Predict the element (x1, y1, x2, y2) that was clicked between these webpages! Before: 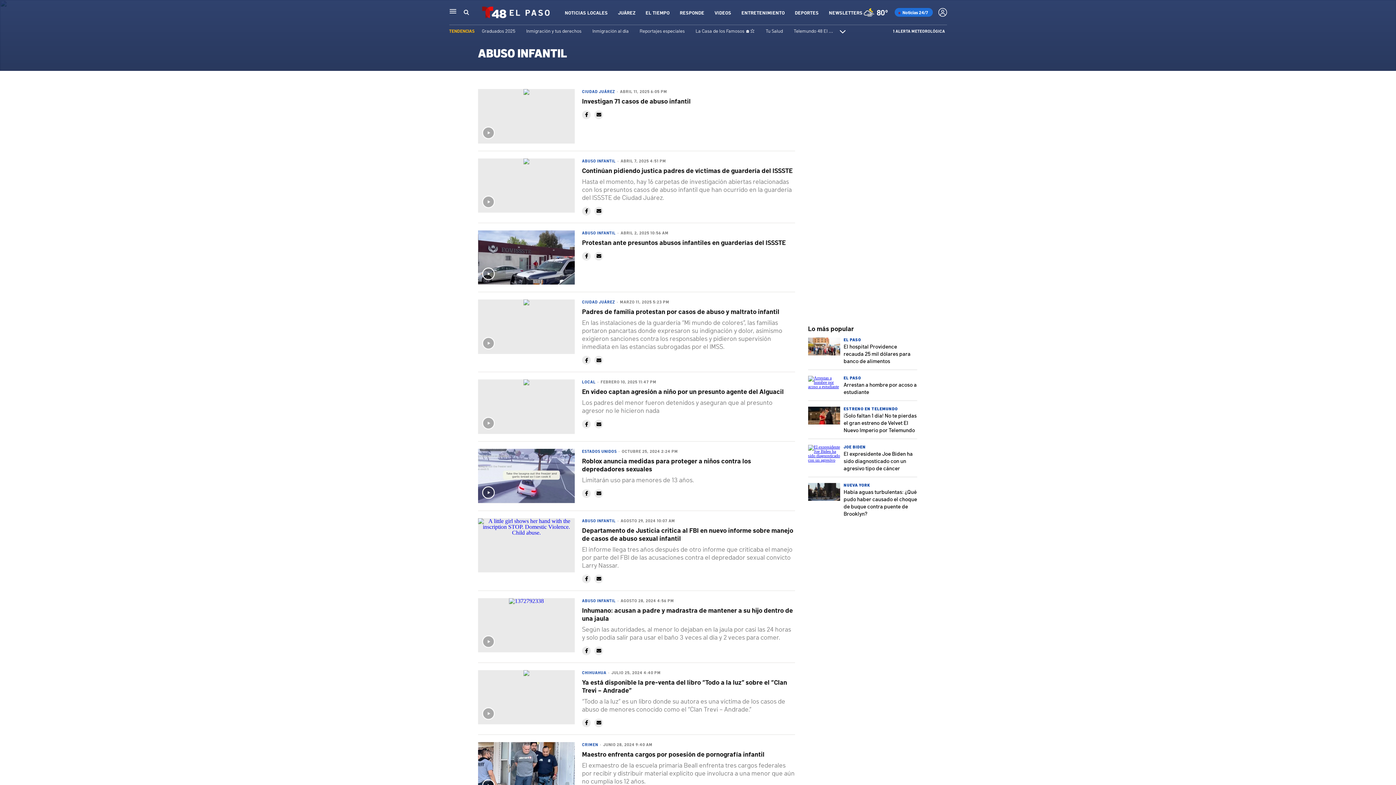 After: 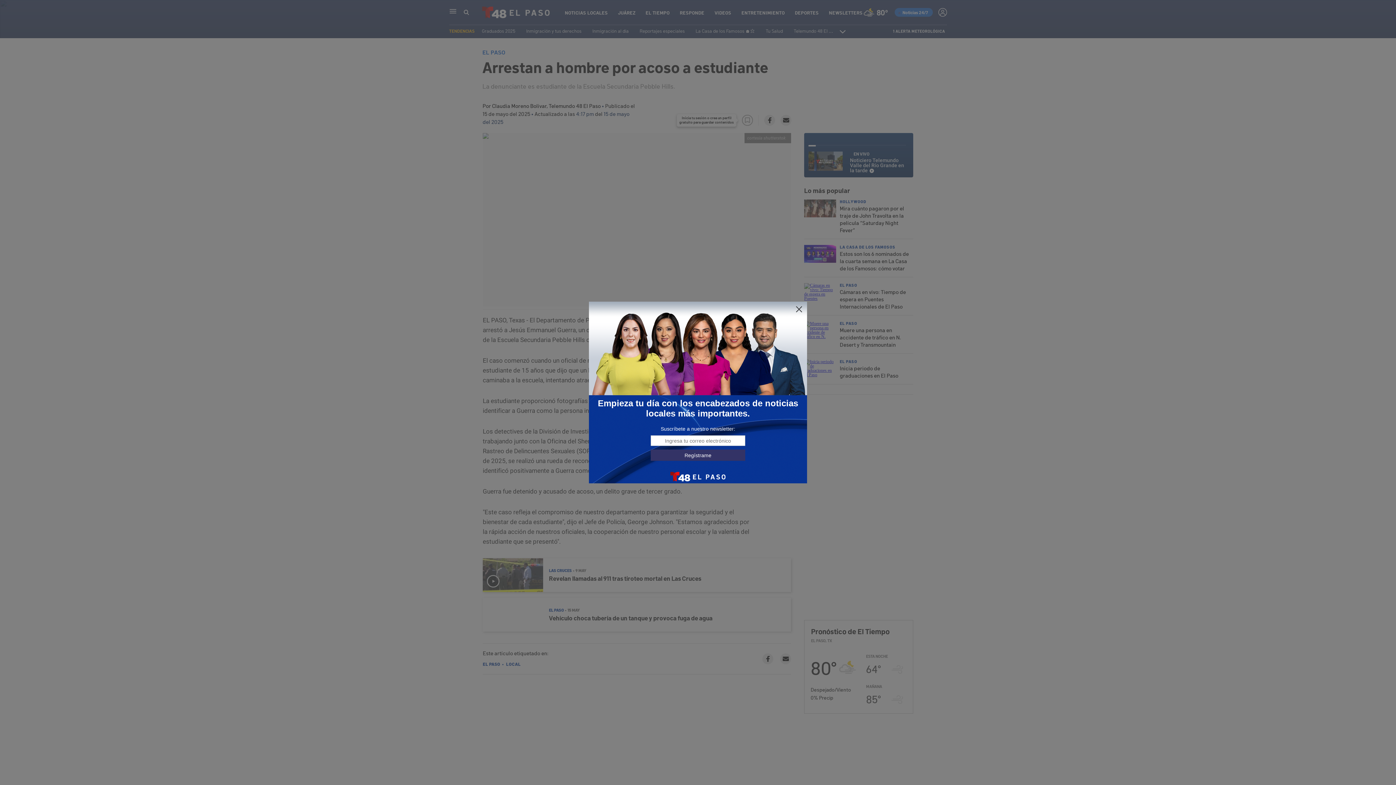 Action: bbox: (808, 384, 840, 389)